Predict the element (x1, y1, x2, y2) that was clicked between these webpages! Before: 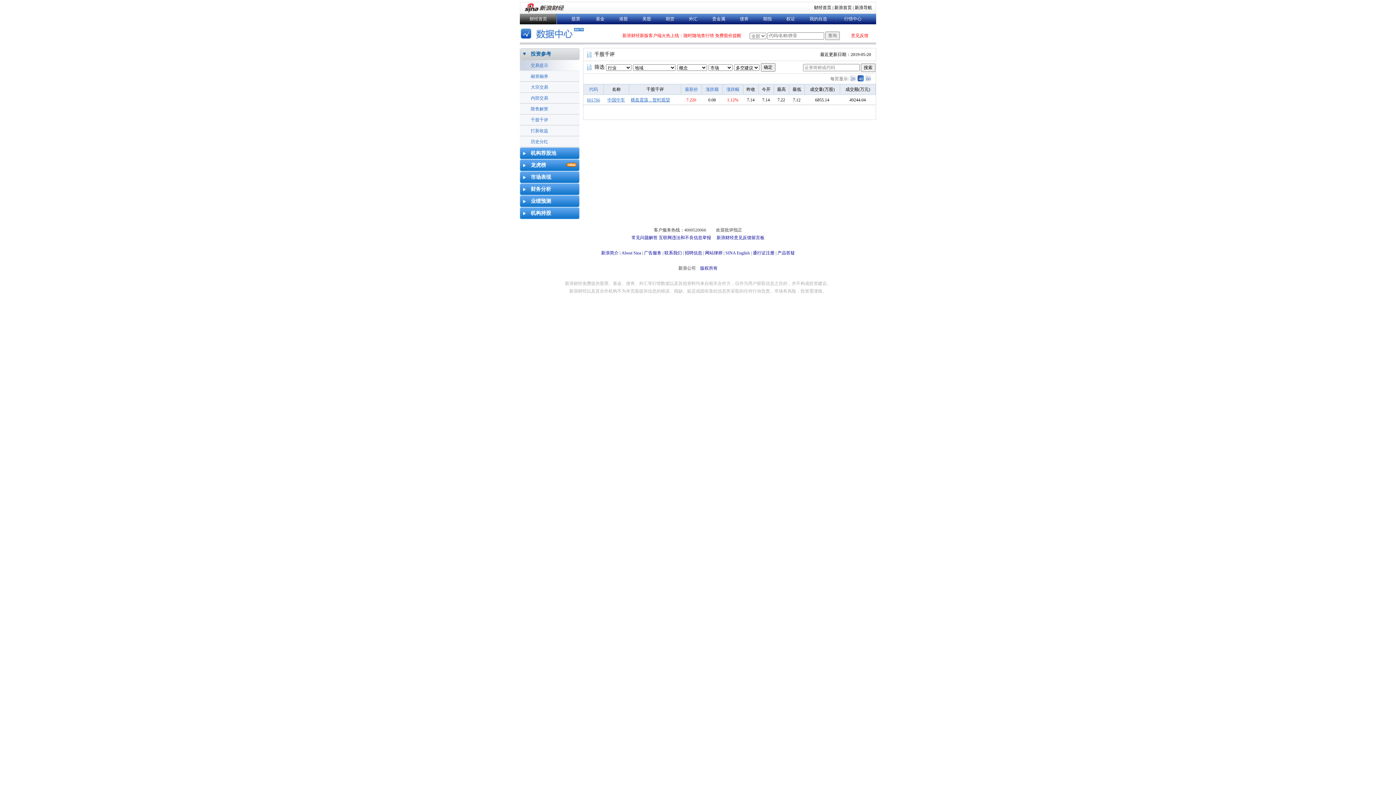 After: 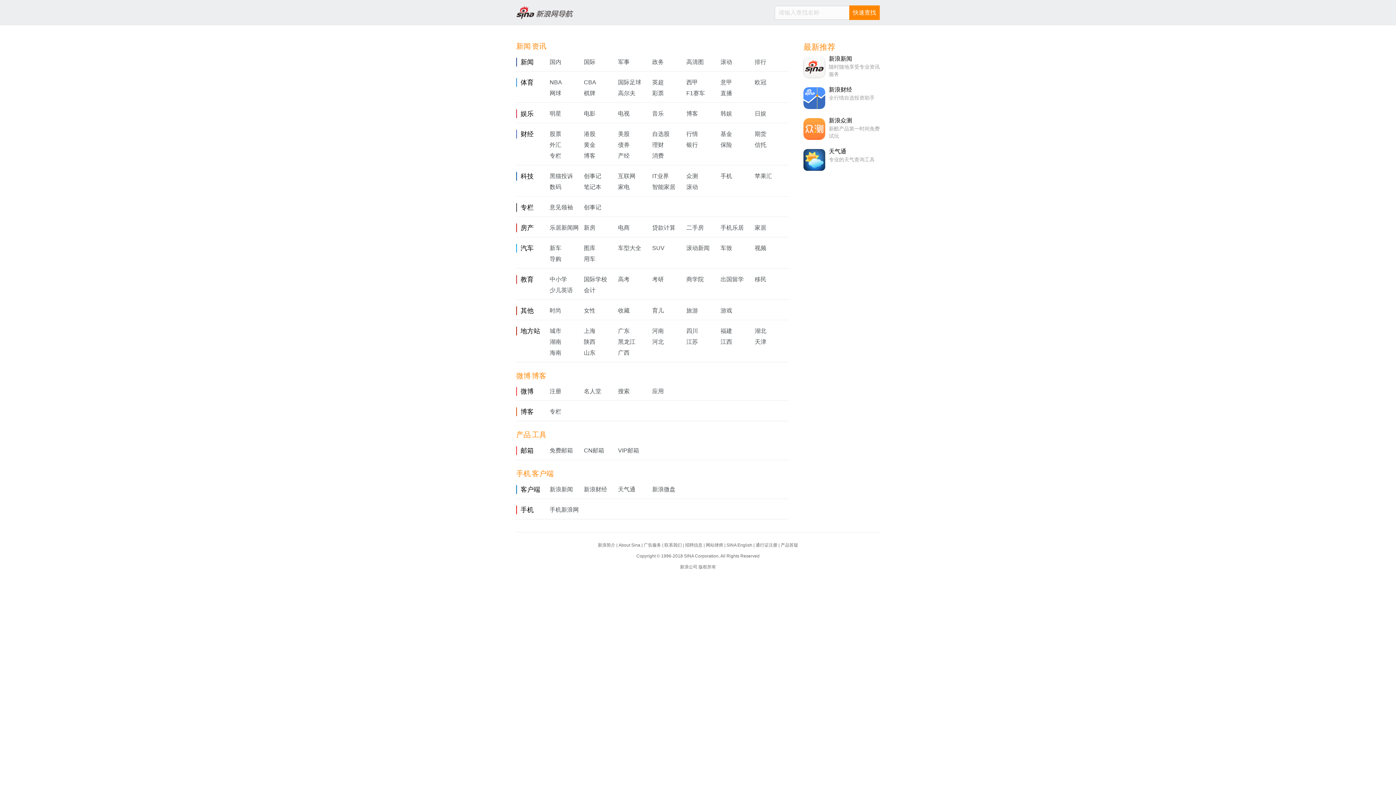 Action: label: 网站律师 bbox: (705, 250, 722, 255)